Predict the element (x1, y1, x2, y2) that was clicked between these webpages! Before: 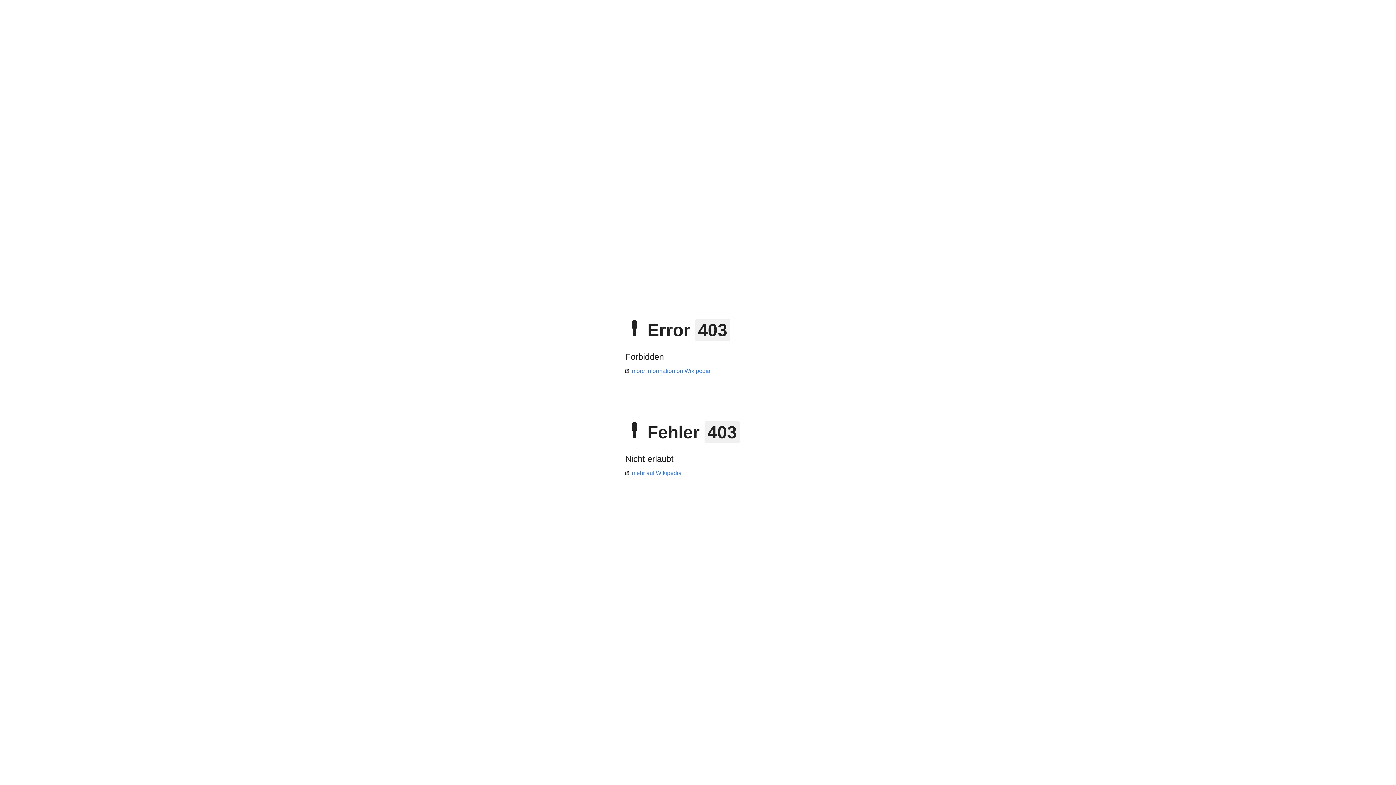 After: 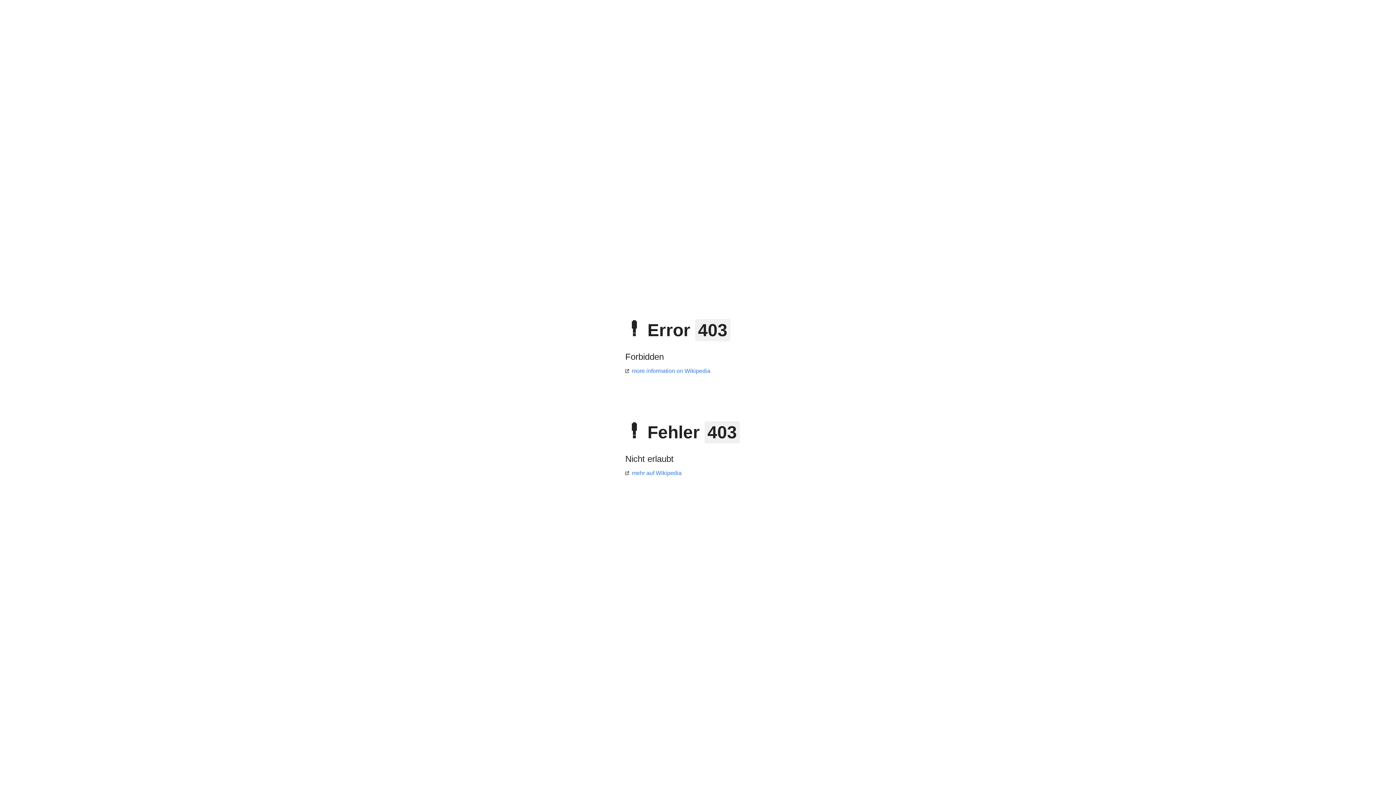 Action: bbox: (625, 368, 710, 374) label: more information on Wikipedia